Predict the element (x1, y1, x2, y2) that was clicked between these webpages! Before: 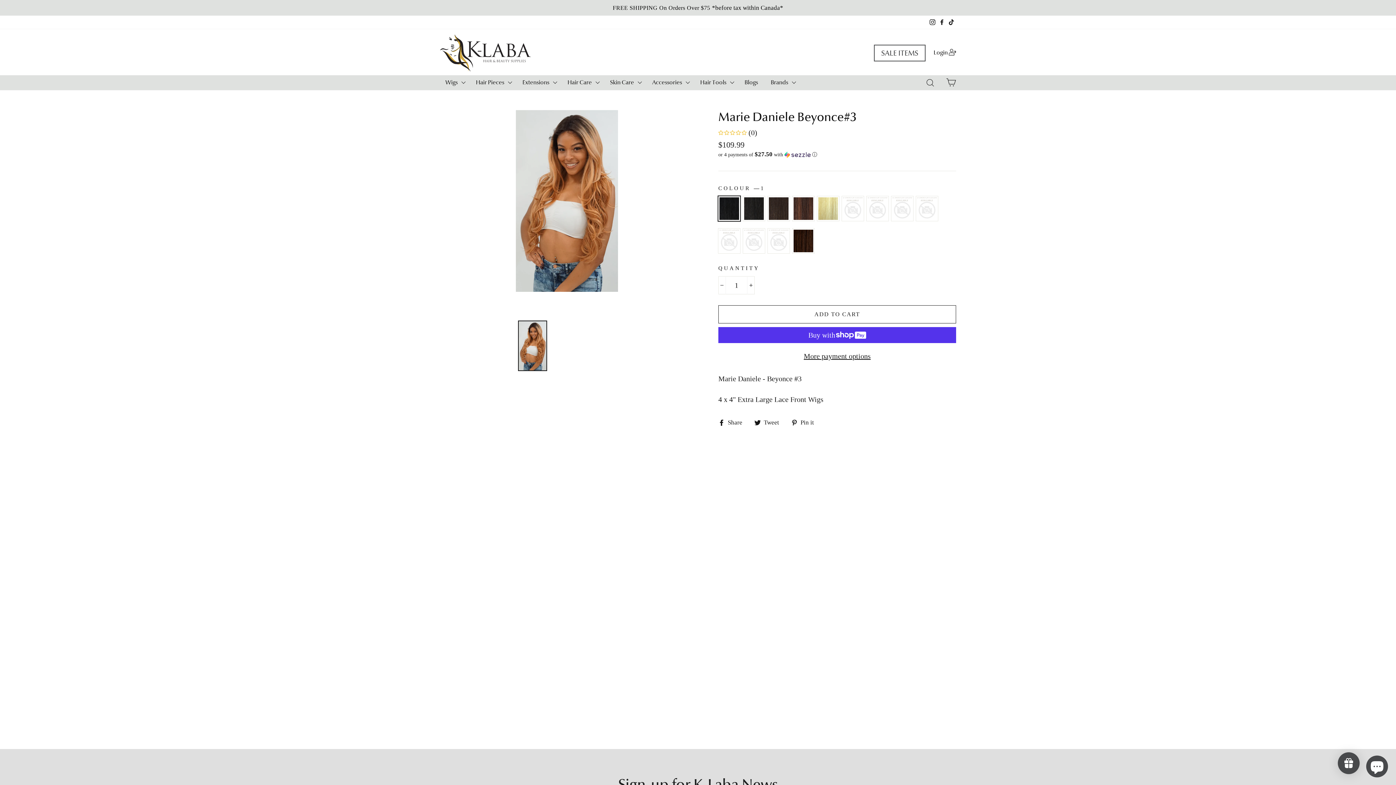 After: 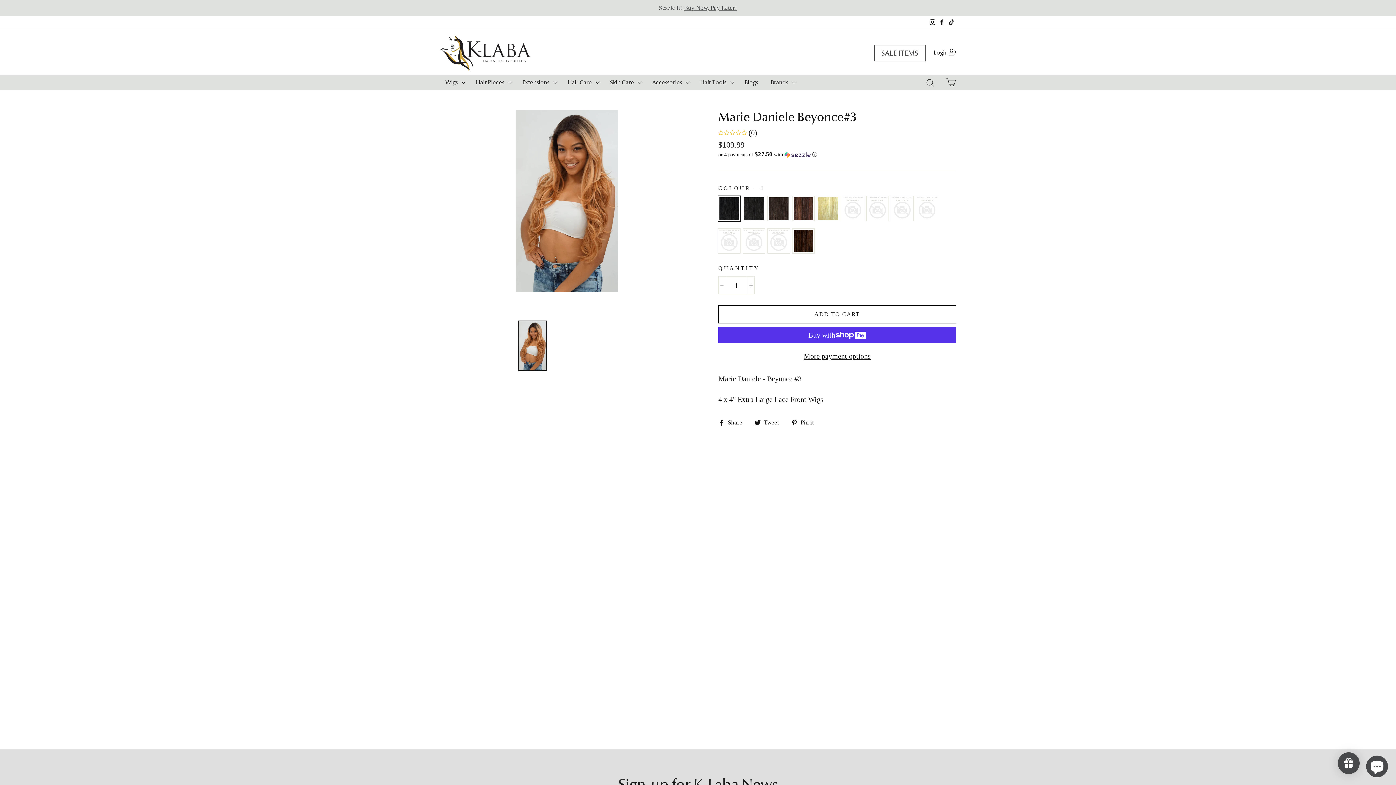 Action: label: TikTok bbox: (946, 15, 956, 29)